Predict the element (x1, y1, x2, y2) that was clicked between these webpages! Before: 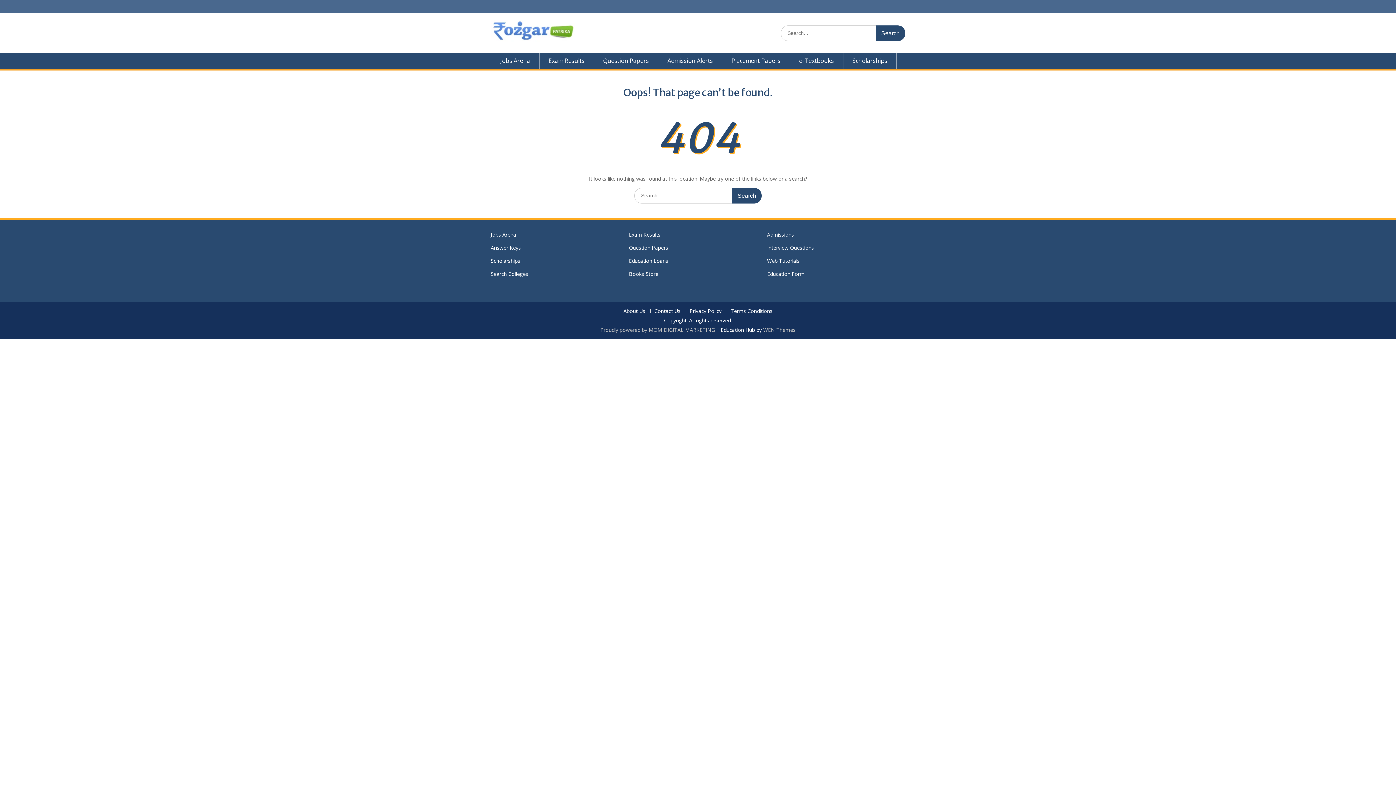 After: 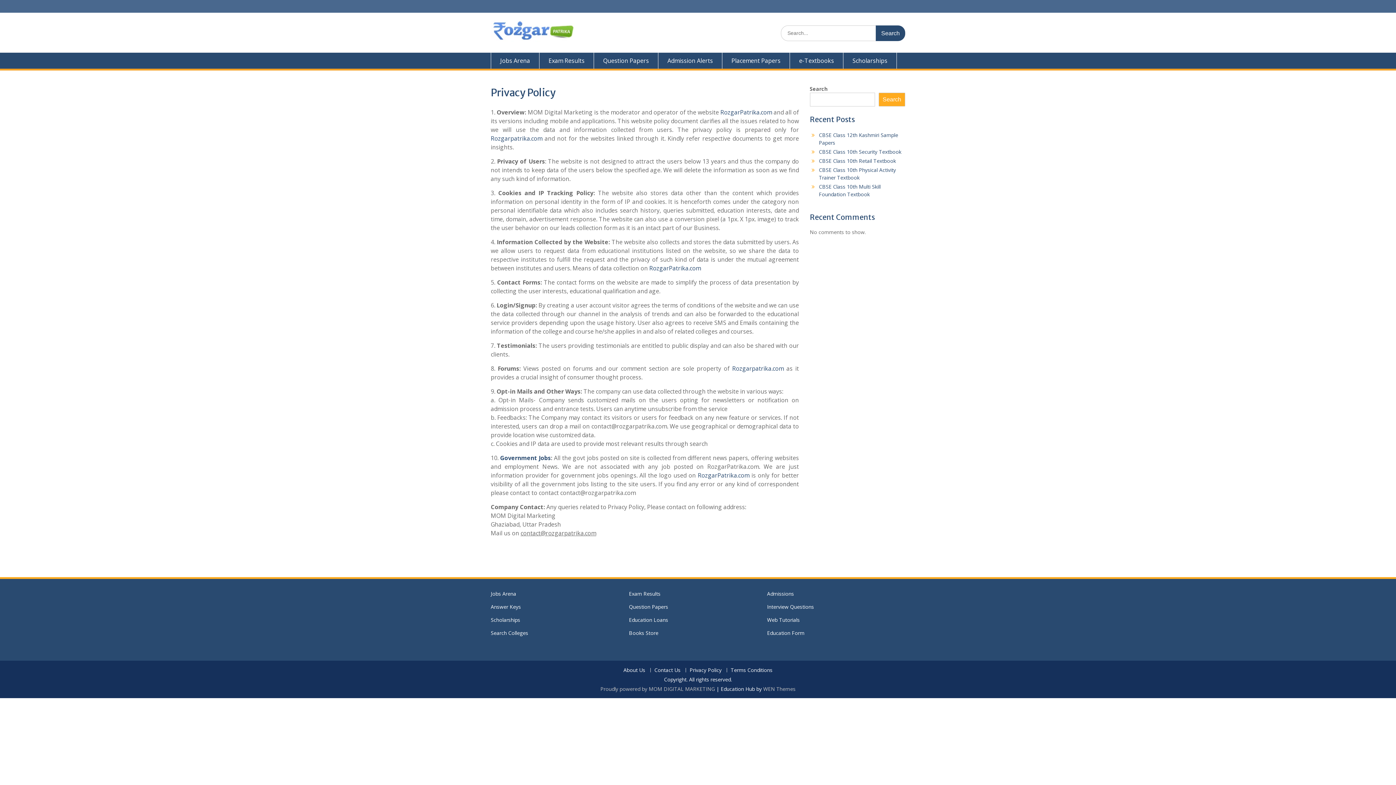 Action: label: Privacy Policy bbox: (685, 309, 725, 313)